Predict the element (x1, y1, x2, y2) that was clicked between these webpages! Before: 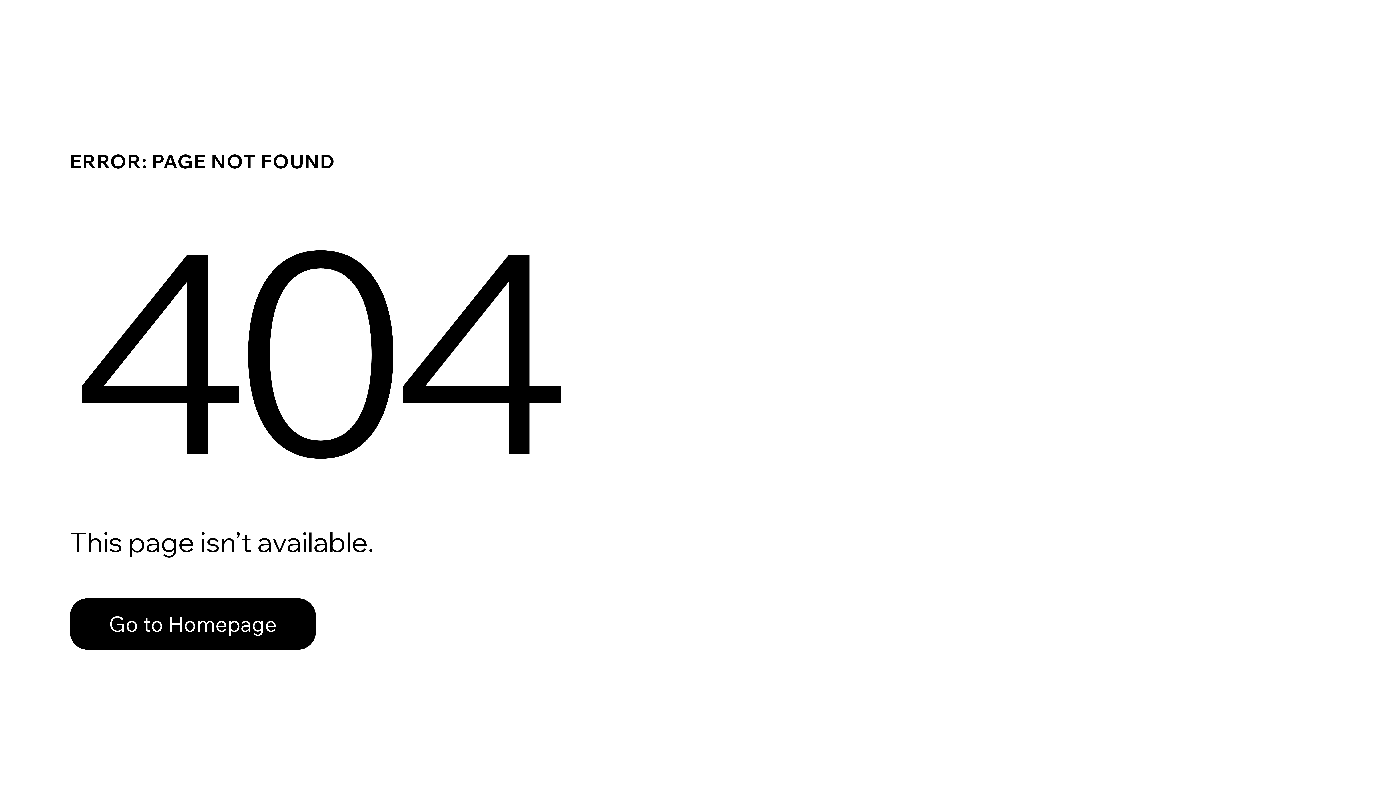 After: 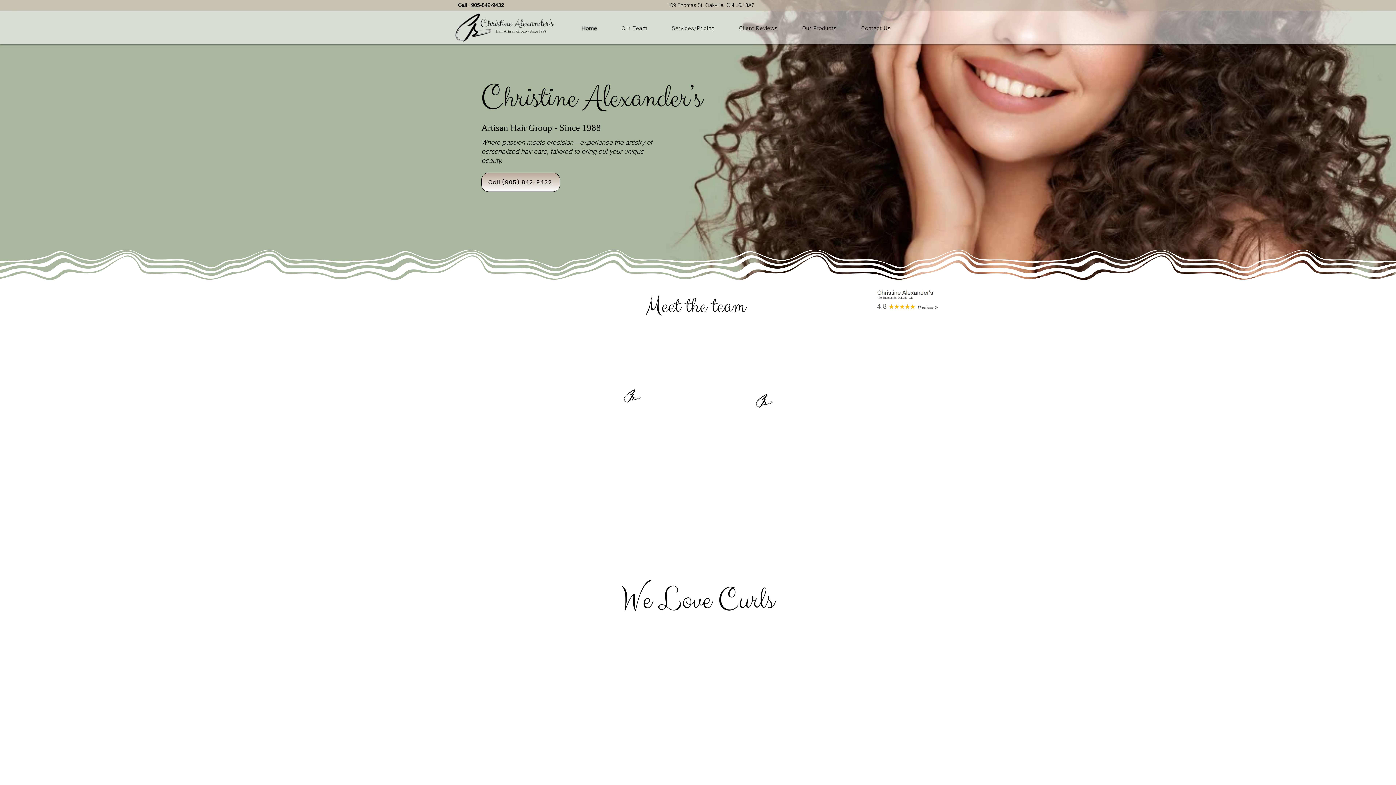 Action: bbox: (69, 582, 768, 659) label: Go to Homepage